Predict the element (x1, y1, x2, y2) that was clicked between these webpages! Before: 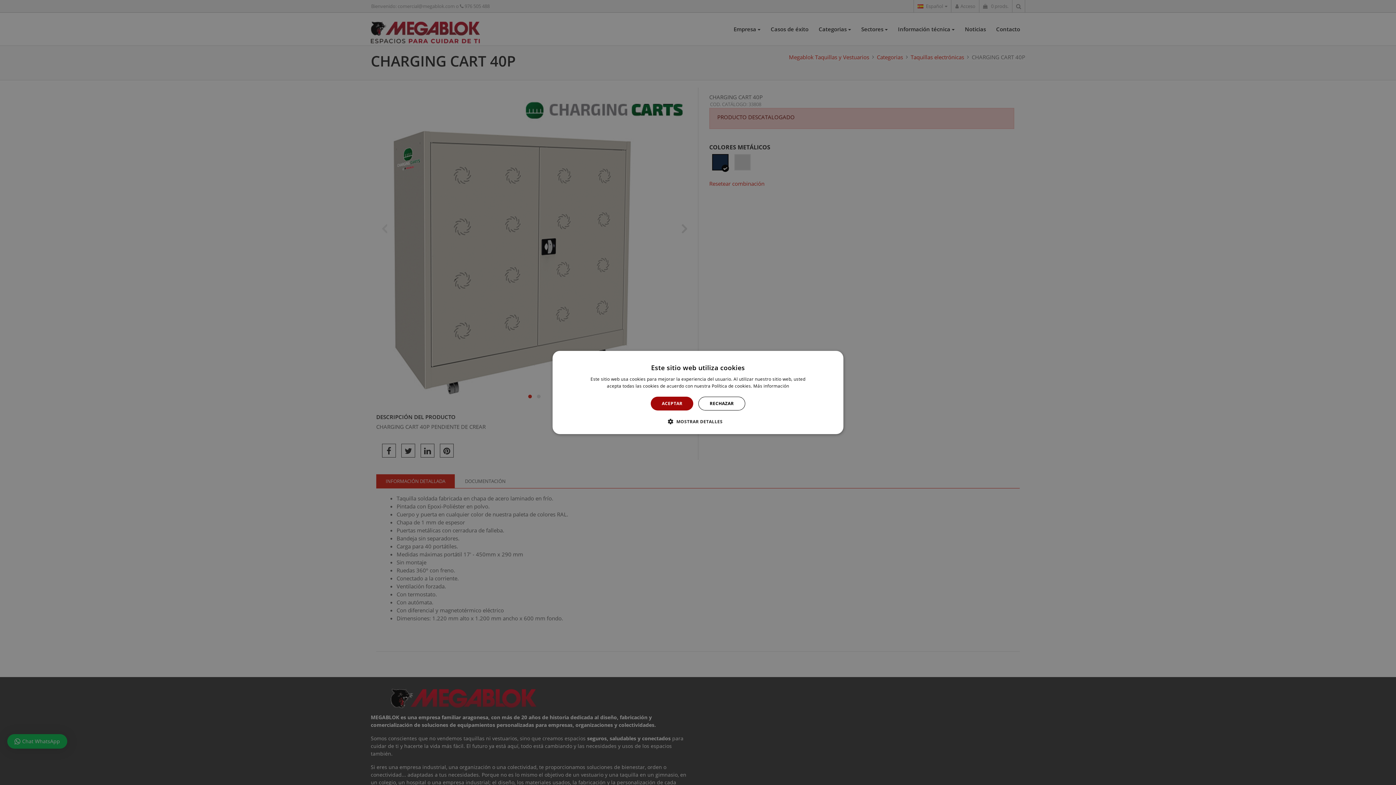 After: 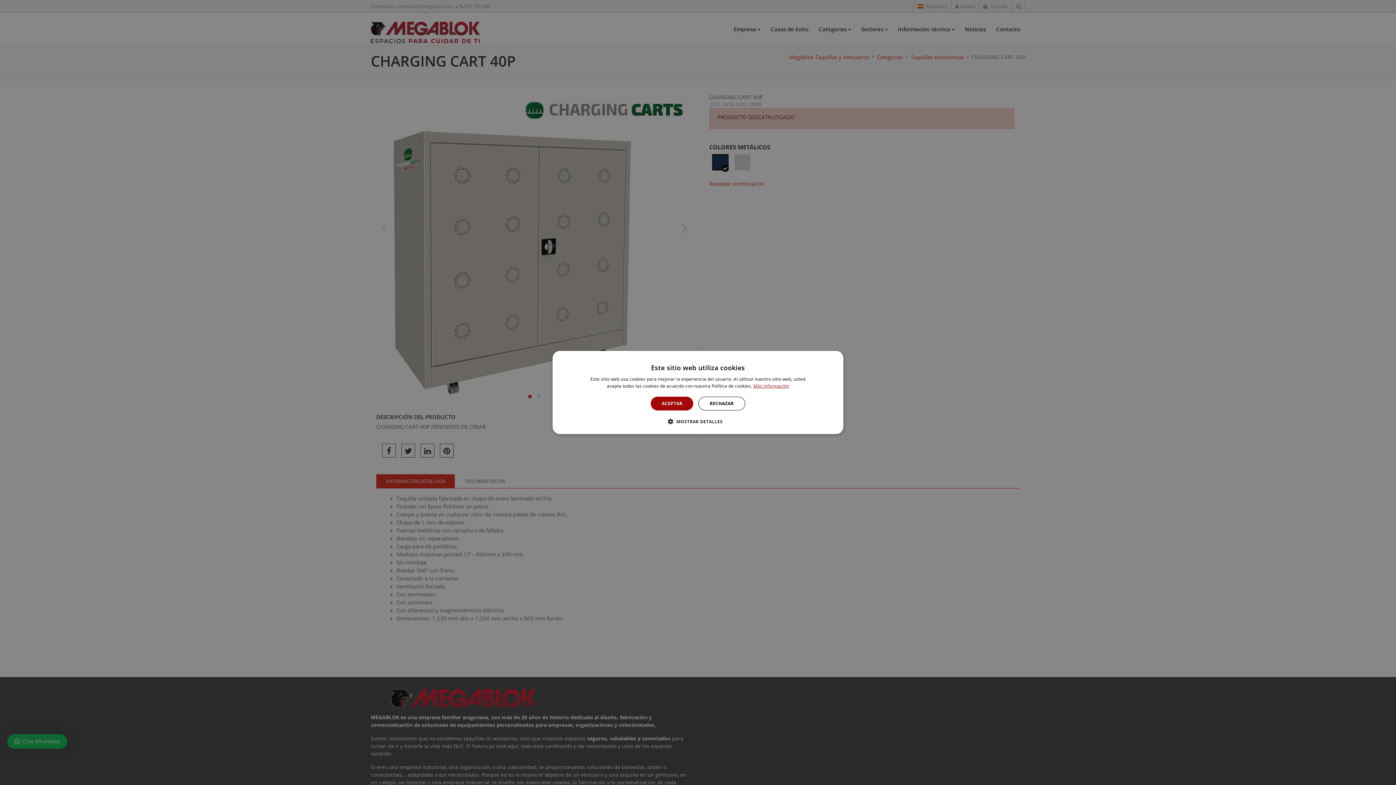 Action: bbox: (753, 383, 789, 389) label: Más información, opens a new window